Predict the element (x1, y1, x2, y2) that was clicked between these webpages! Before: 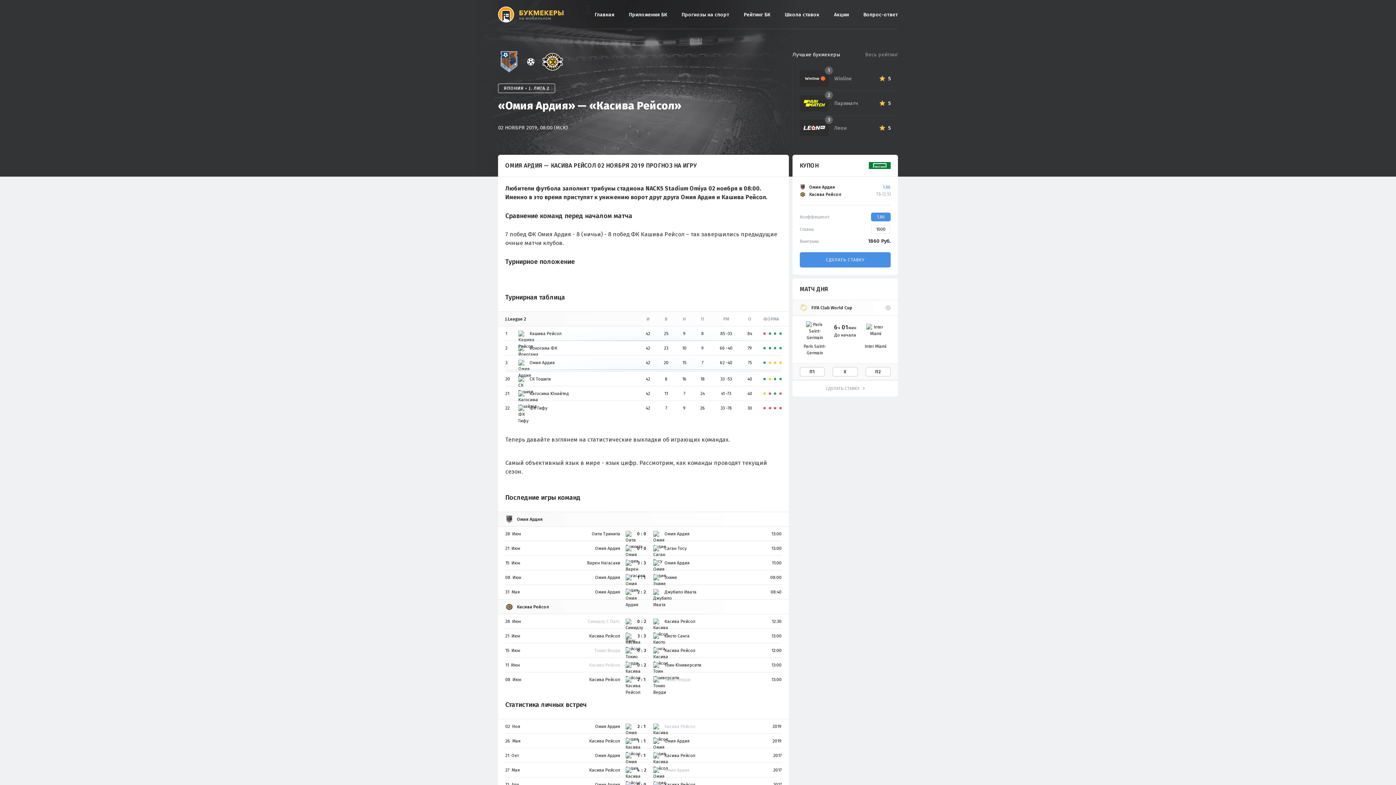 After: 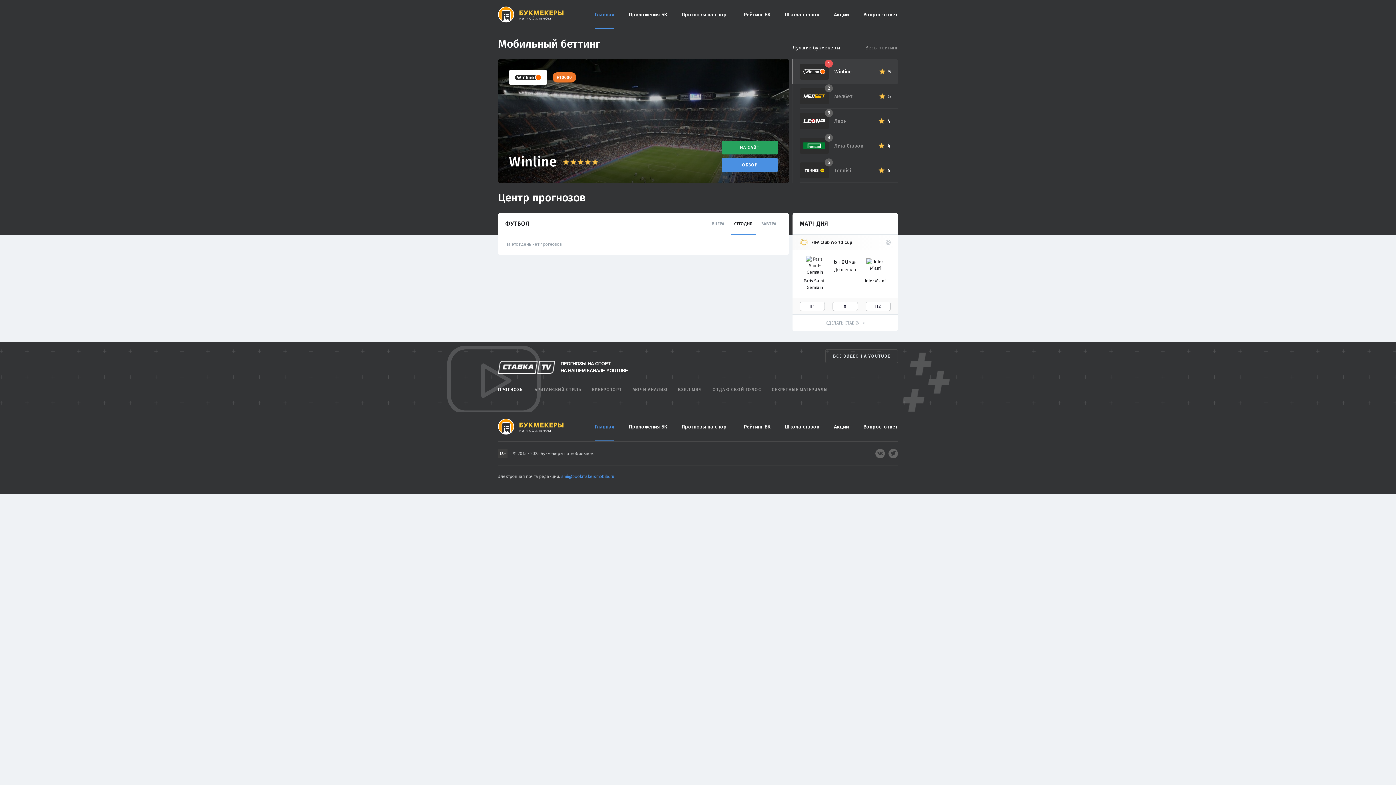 Action: bbox: (498, 10, 563, 17)